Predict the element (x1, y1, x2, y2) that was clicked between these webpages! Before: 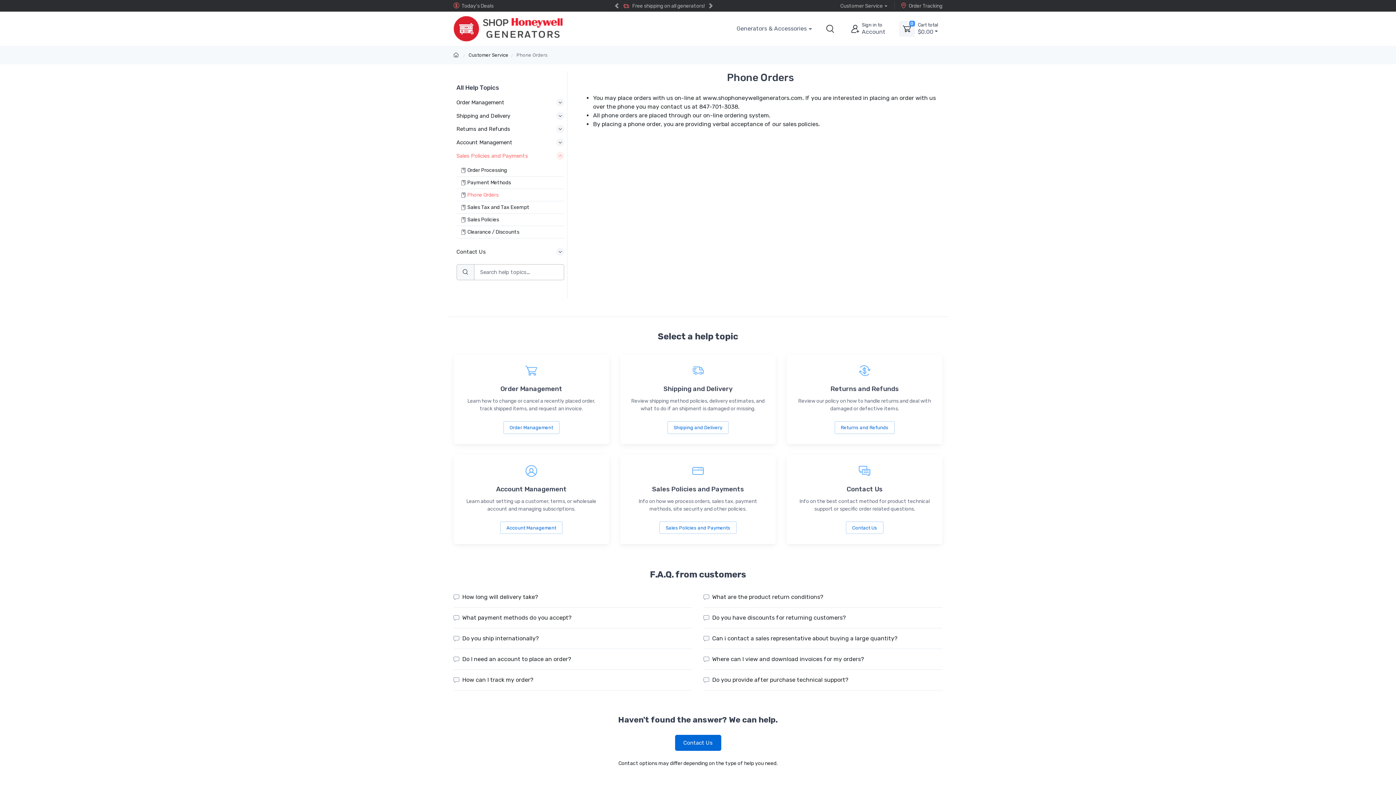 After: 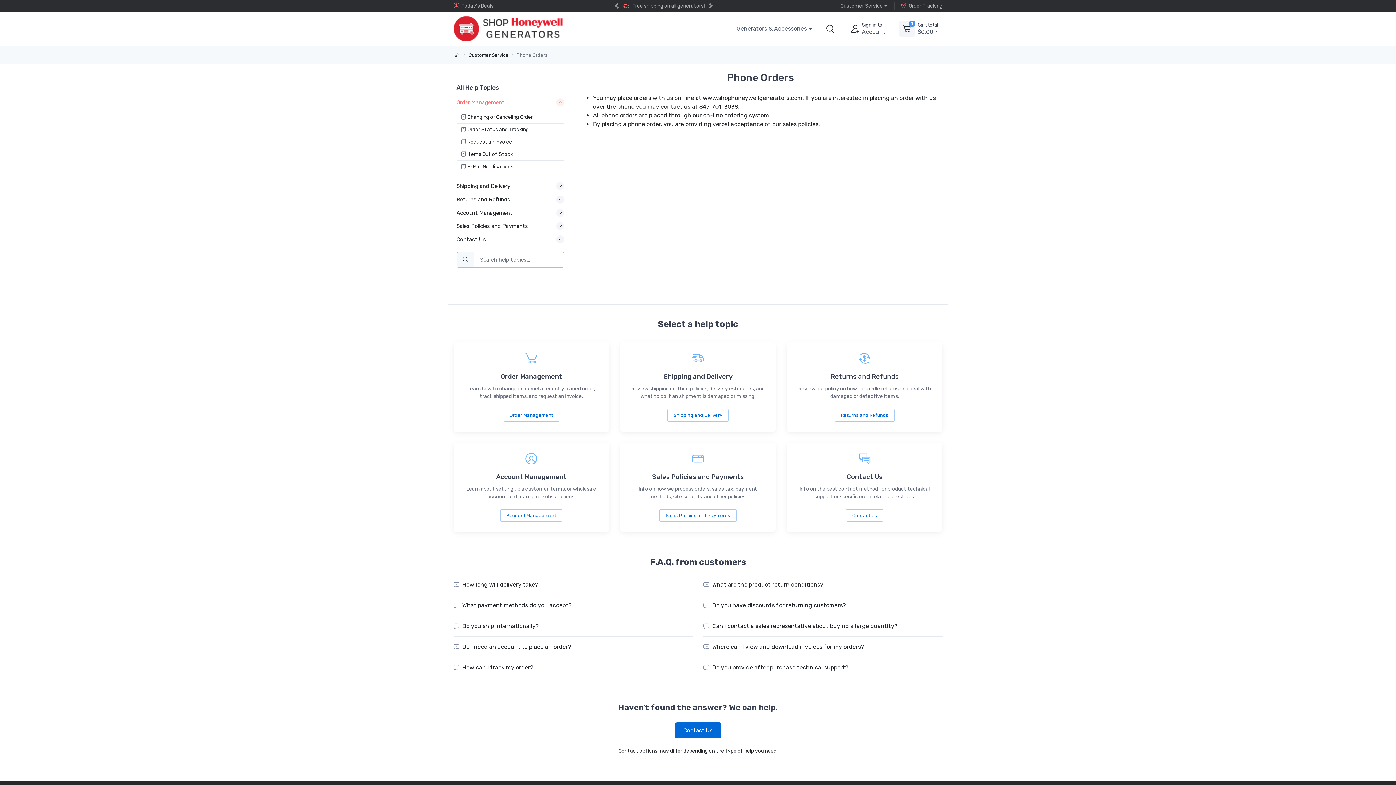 Action: bbox: (456, 95, 564, 109) label: Order Management